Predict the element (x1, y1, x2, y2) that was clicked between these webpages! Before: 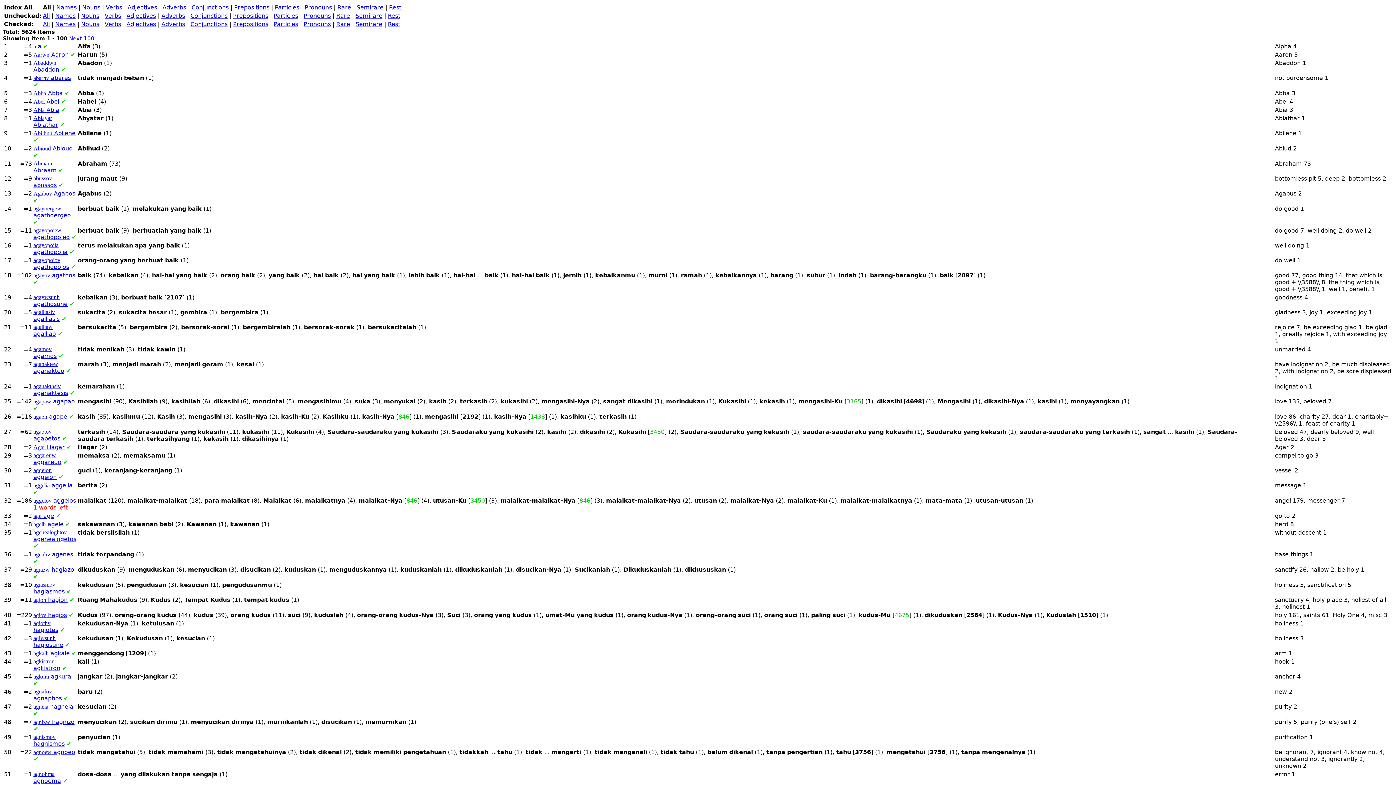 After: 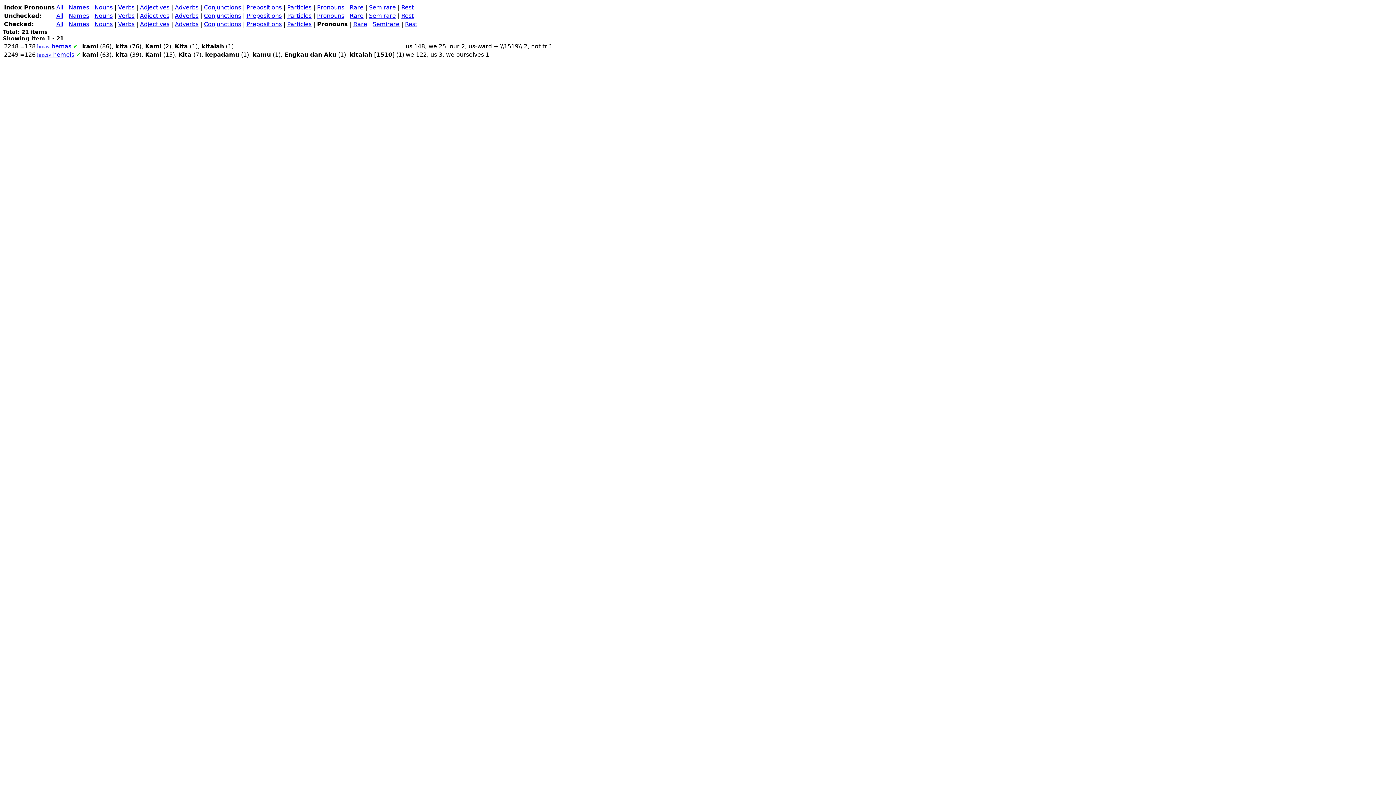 Action: label: Pronouns bbox: (303, 20, 330, 27)